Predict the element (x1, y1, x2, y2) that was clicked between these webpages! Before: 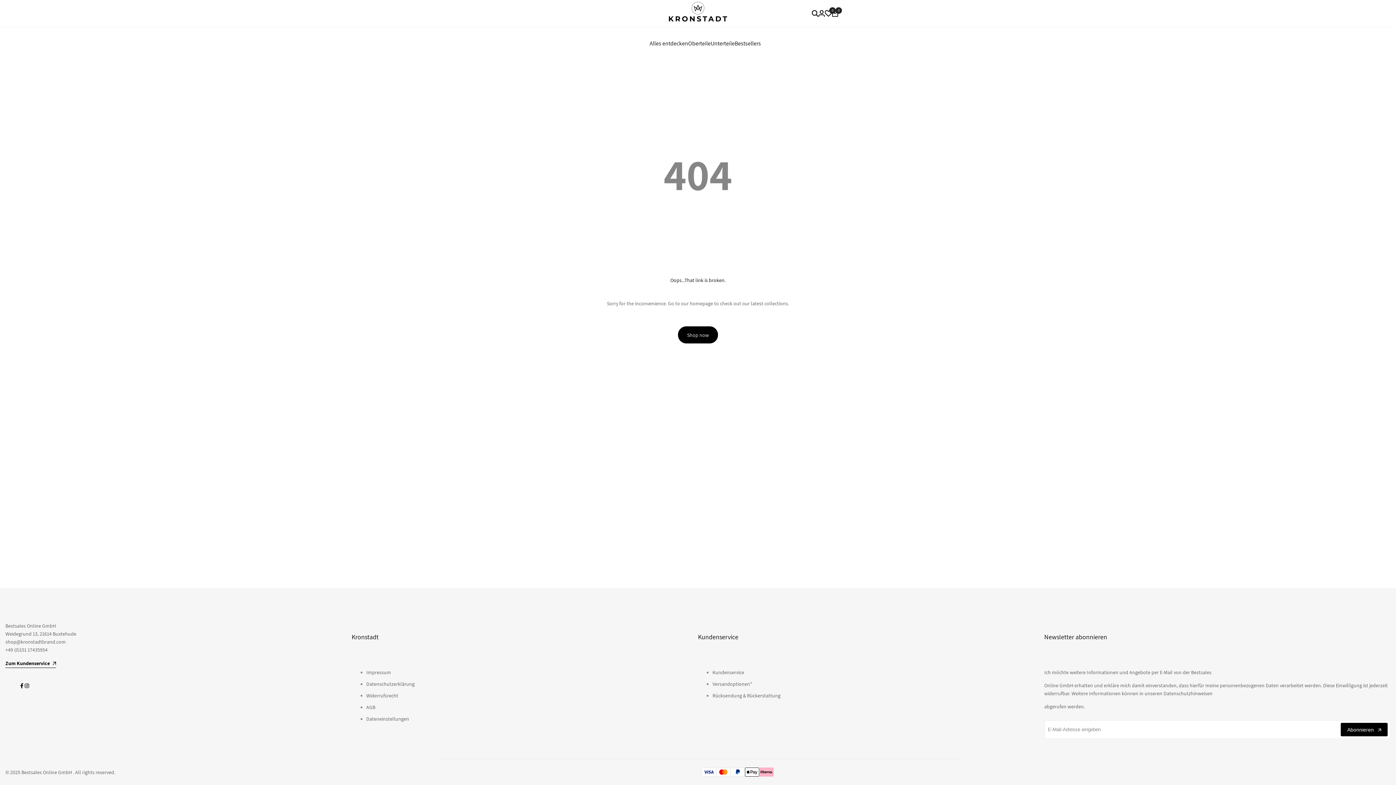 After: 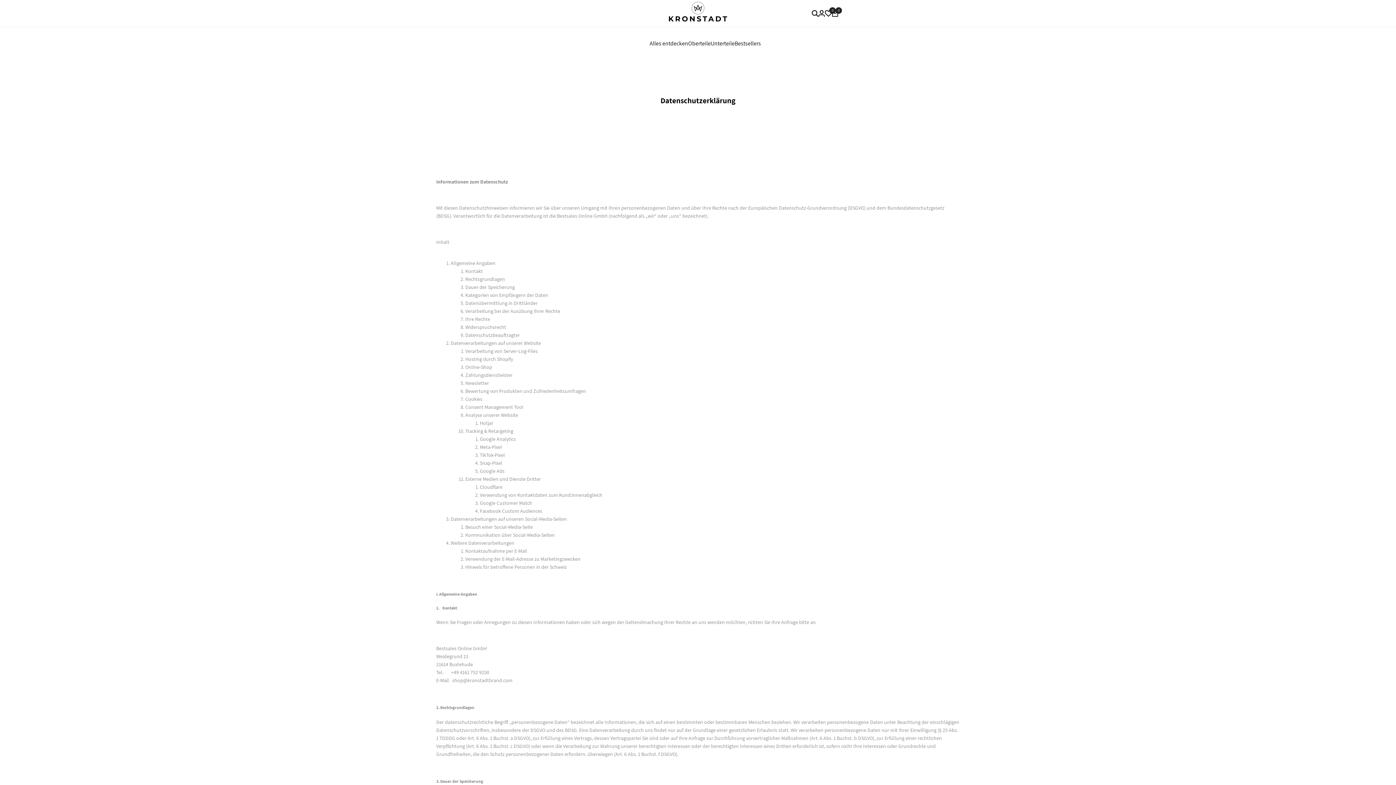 Action: label: Datenschutzerklärung bbox: (366, 681, 414, 687)